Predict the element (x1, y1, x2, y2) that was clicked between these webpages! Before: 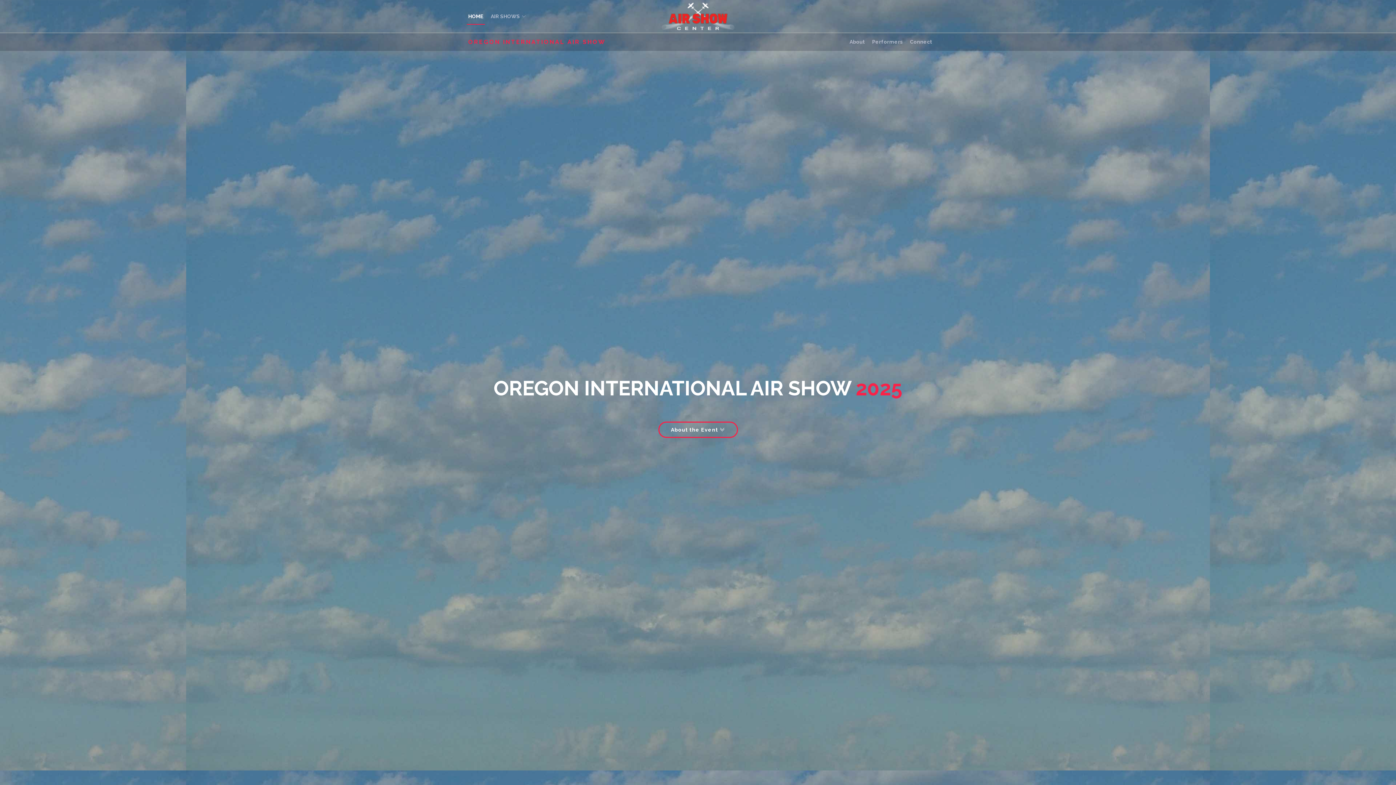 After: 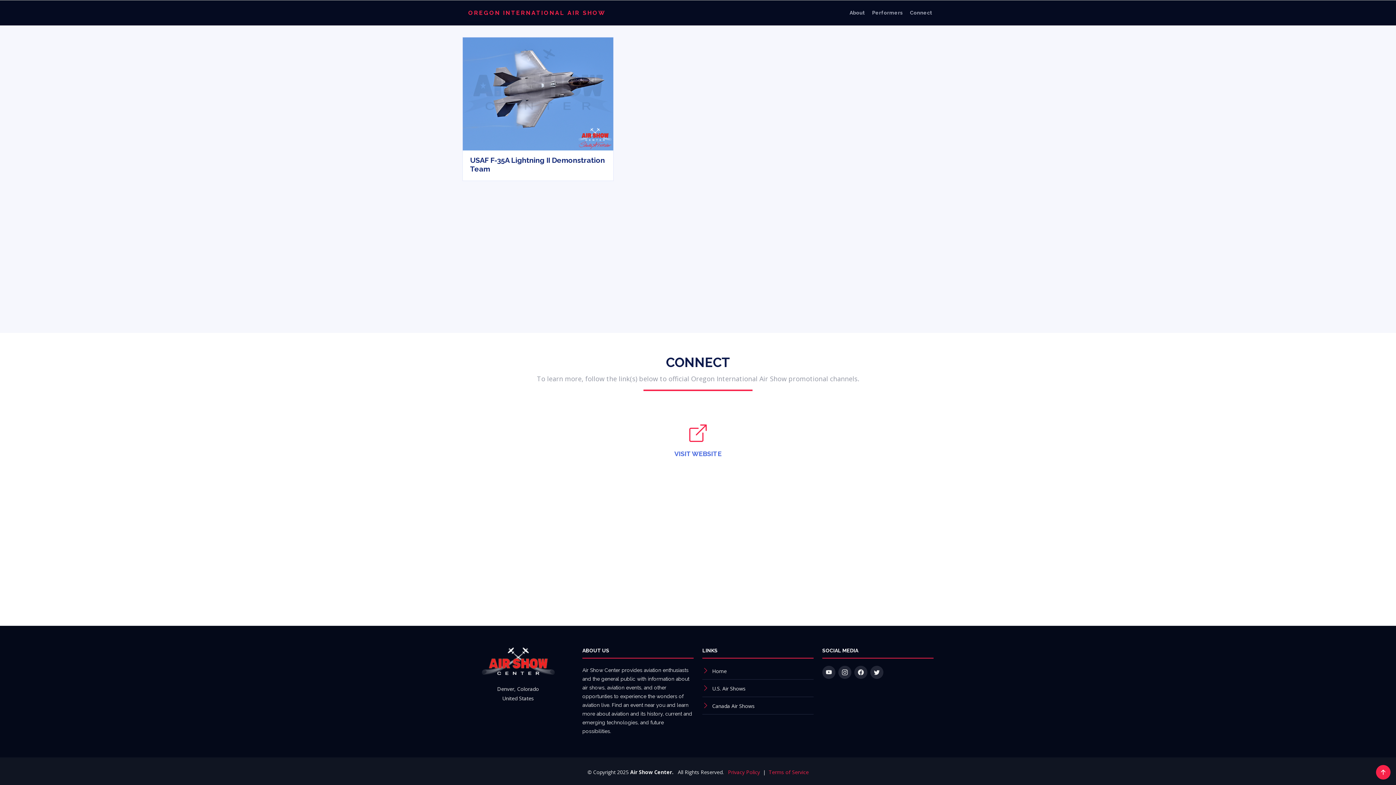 Action: bbox: (908, 36, 933, 48) label: Connect